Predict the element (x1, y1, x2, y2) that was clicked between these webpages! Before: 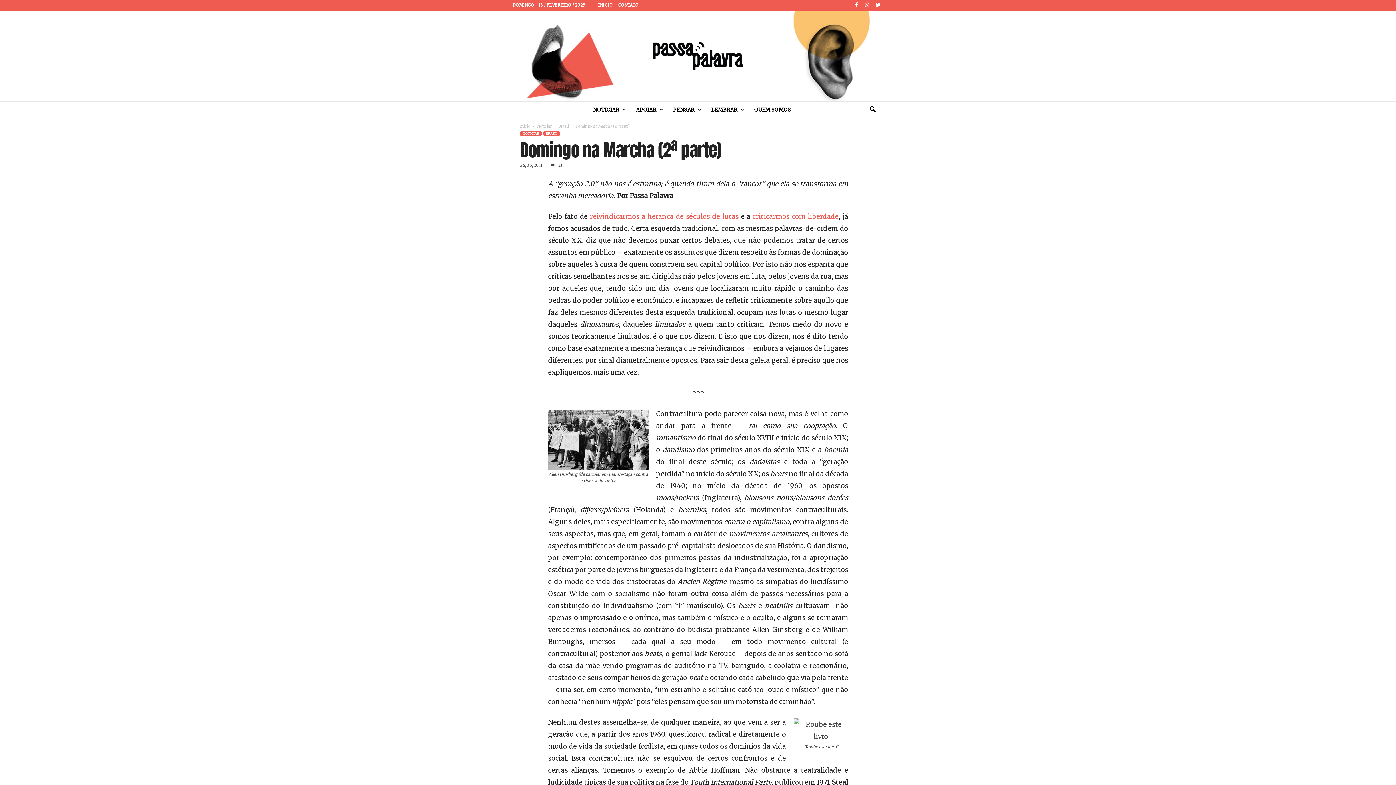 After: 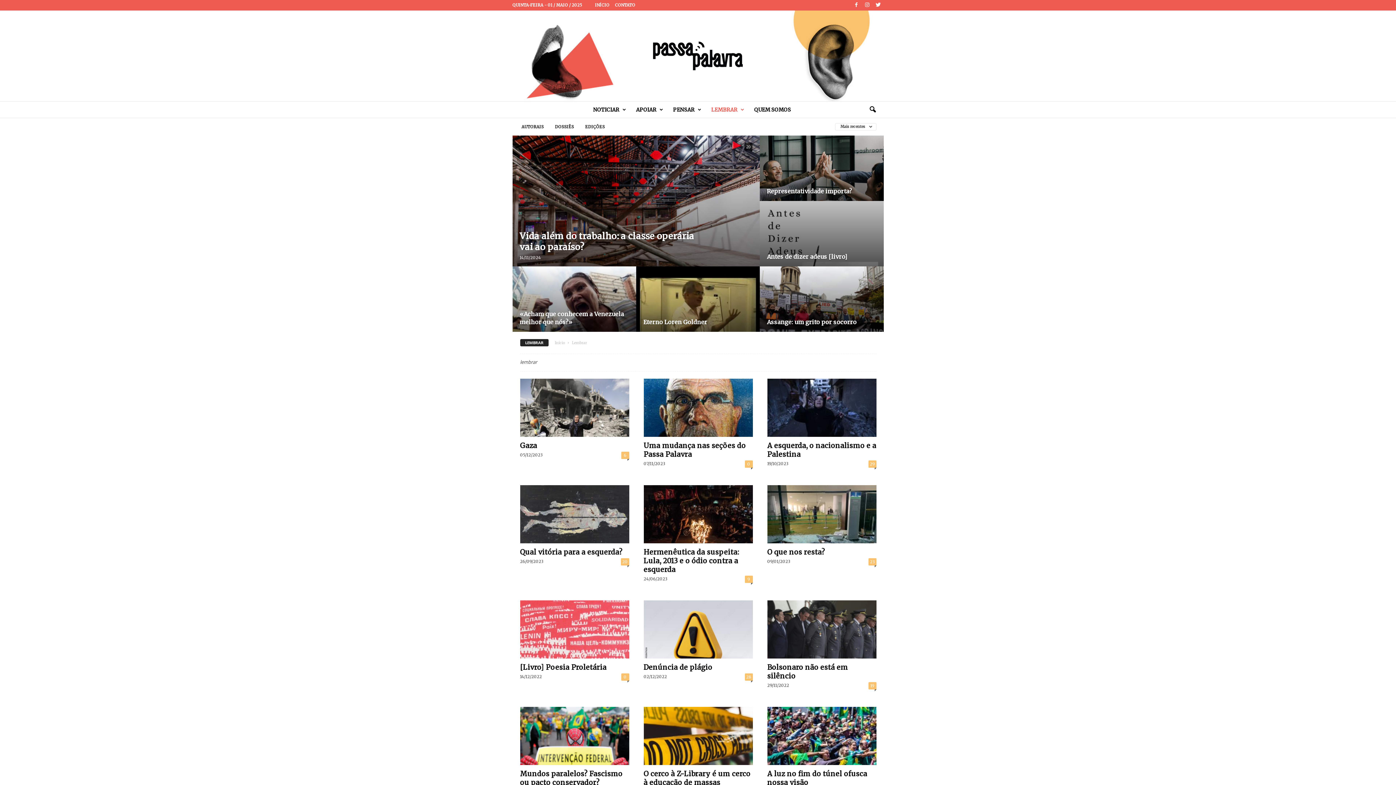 Action: bbox: (706, 101, 748, 117) label: LEMBRAR